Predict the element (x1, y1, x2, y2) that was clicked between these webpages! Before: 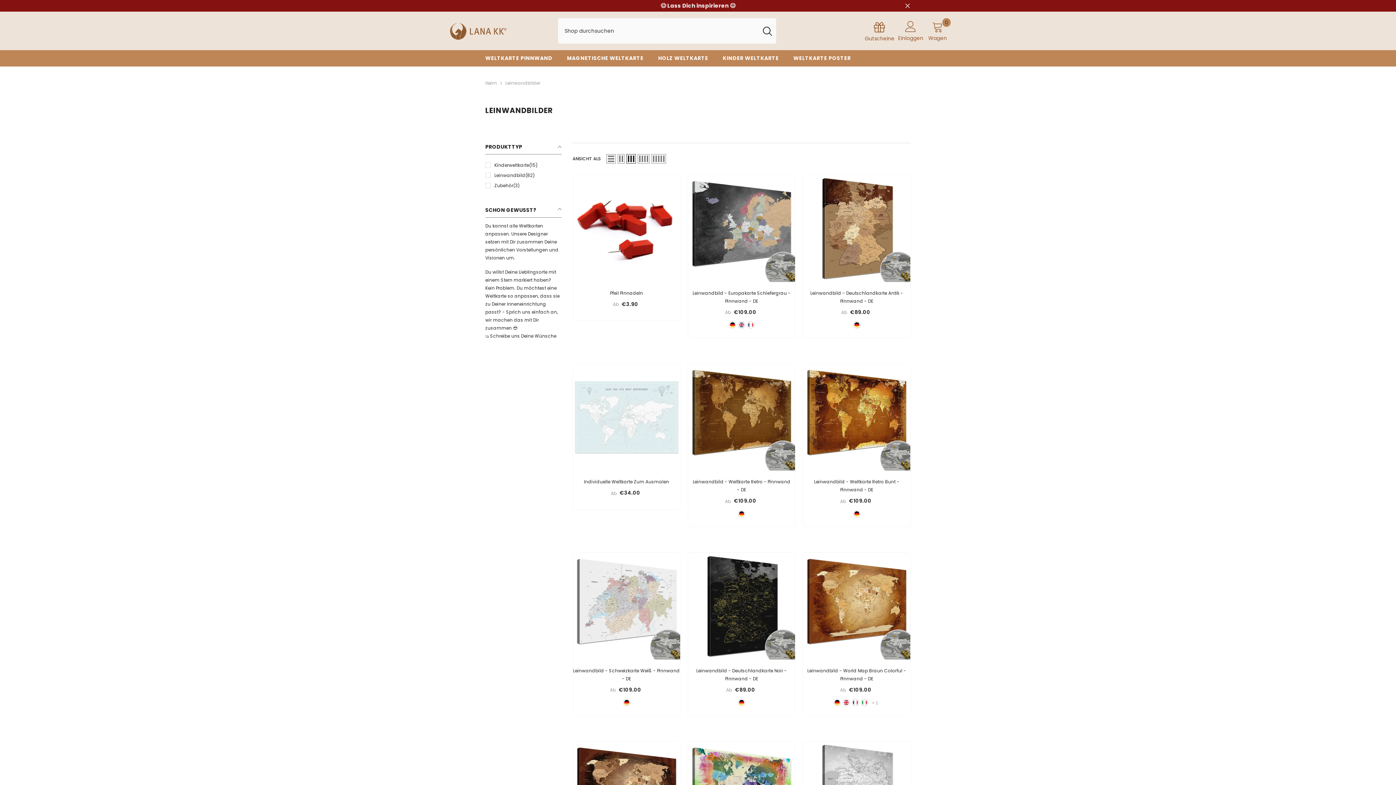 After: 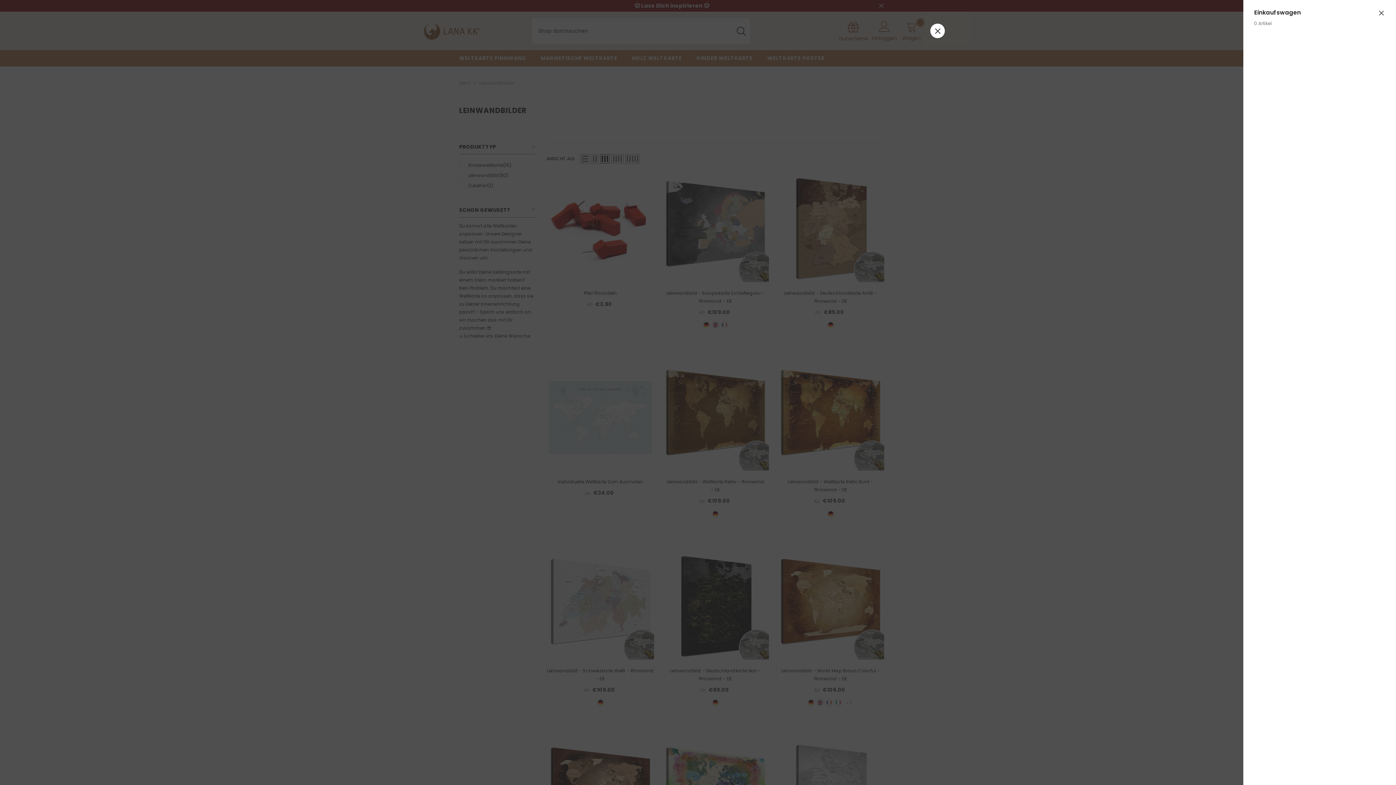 Action: label: Wagen
0
0 Artikel bbox: (928, 21, 947, 40)